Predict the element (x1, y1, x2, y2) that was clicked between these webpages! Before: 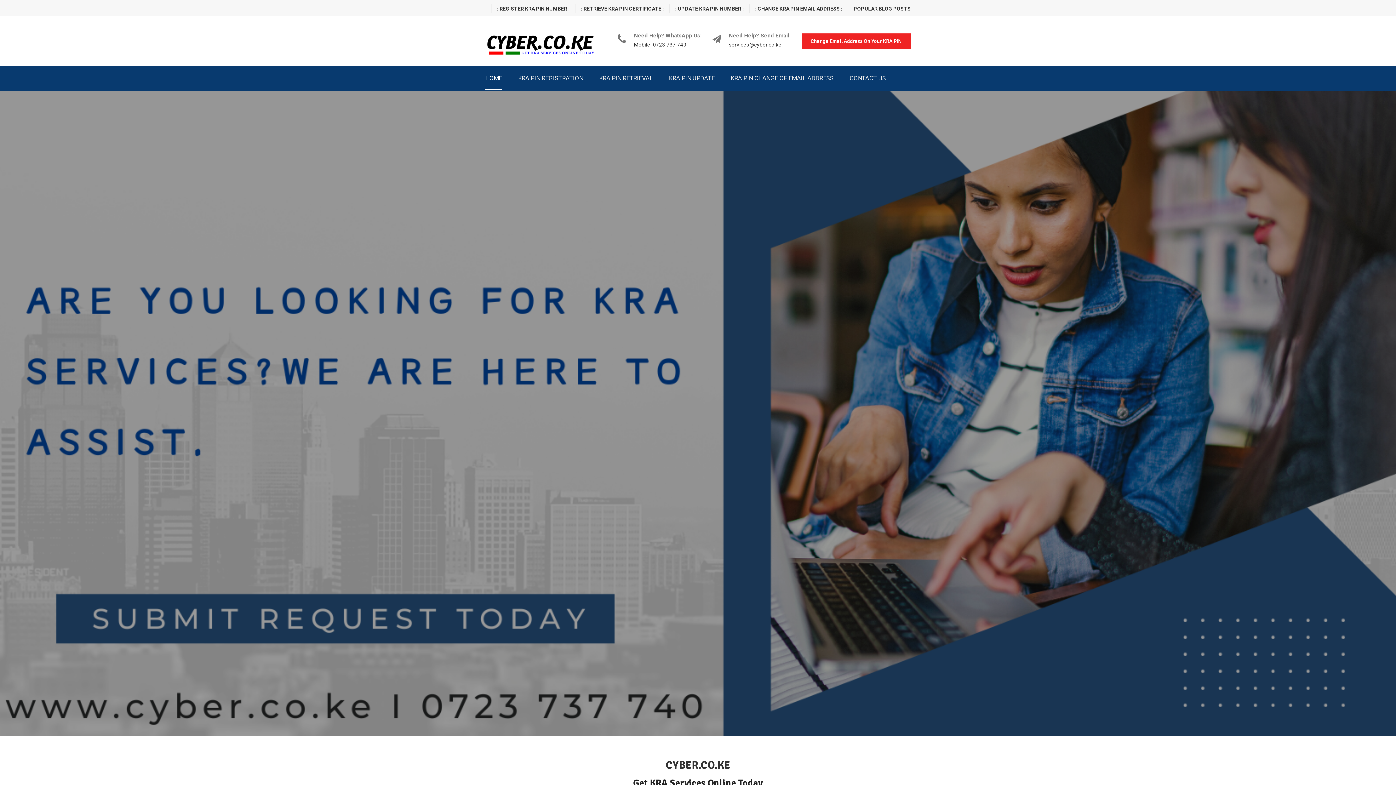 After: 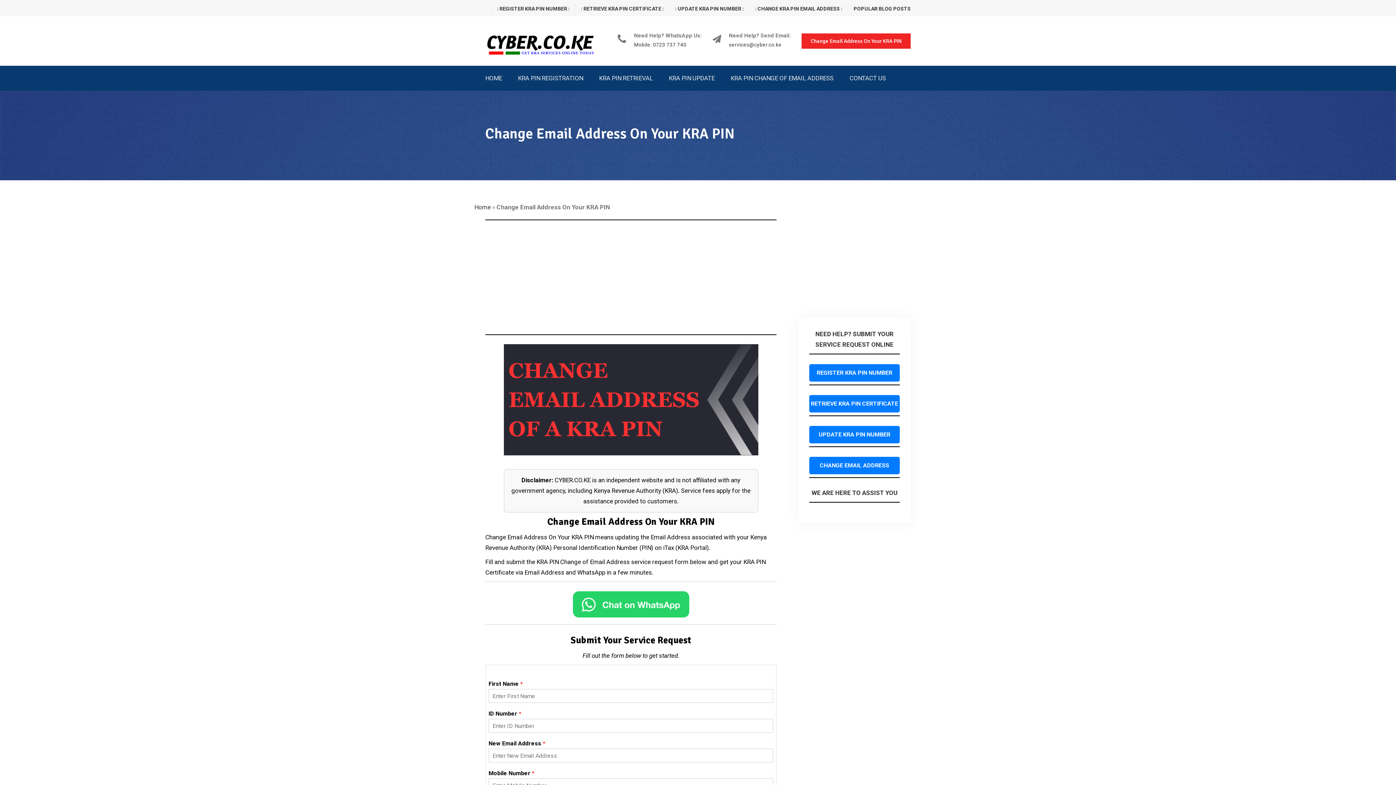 Action: label: Change Email Address On Your KRA PIN bbox: (801, 33, 910, 48)